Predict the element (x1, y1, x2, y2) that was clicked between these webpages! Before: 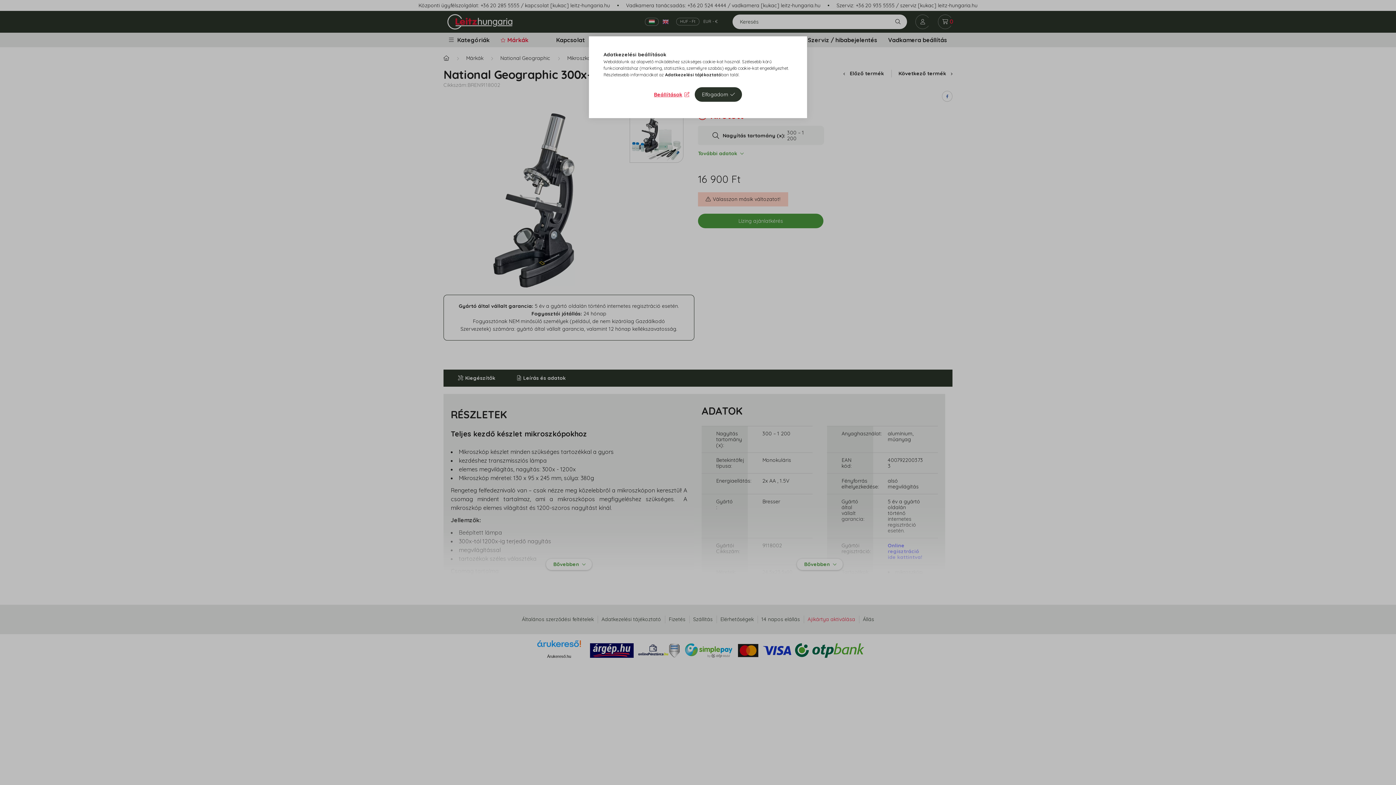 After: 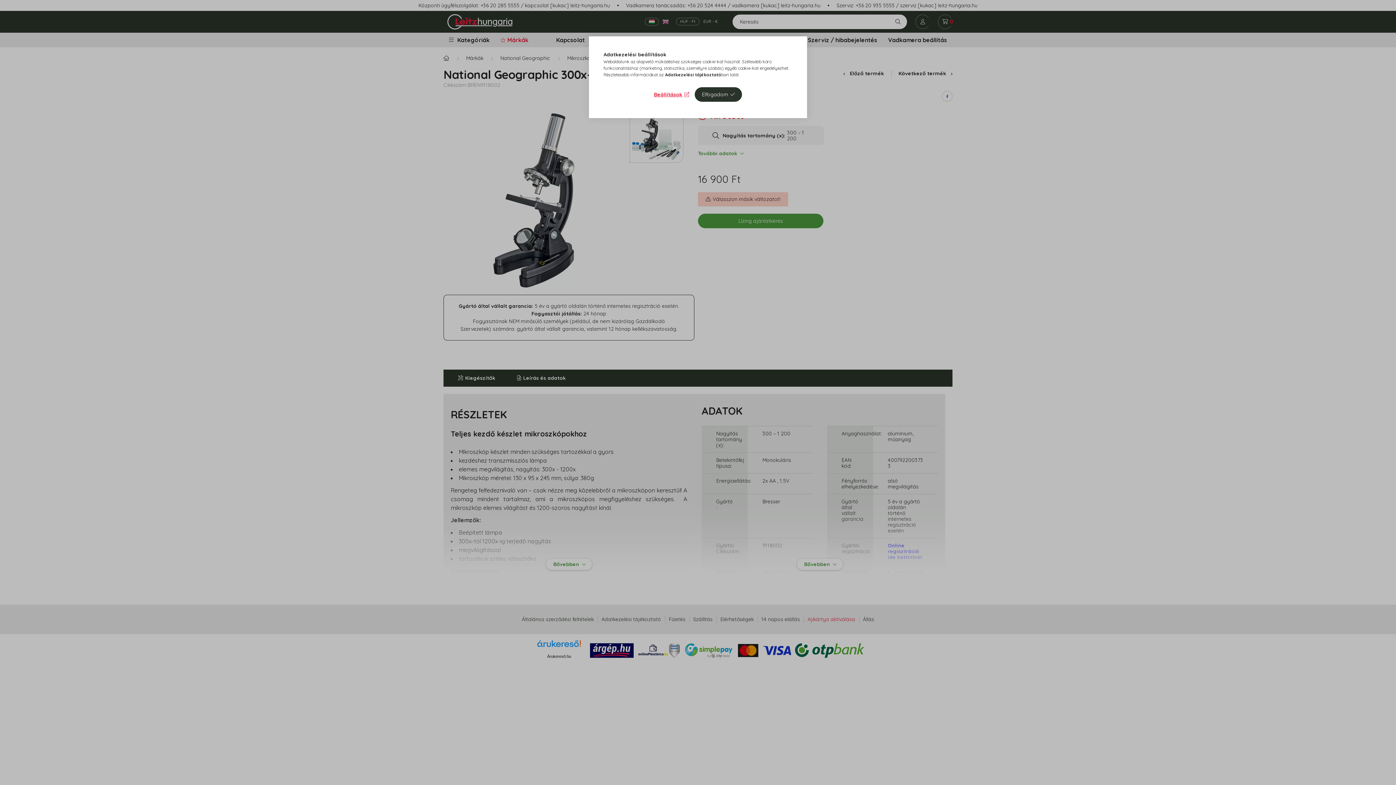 Action: bbox: (665, 72, 721, 77) label: Adatkezelési tájékoztató